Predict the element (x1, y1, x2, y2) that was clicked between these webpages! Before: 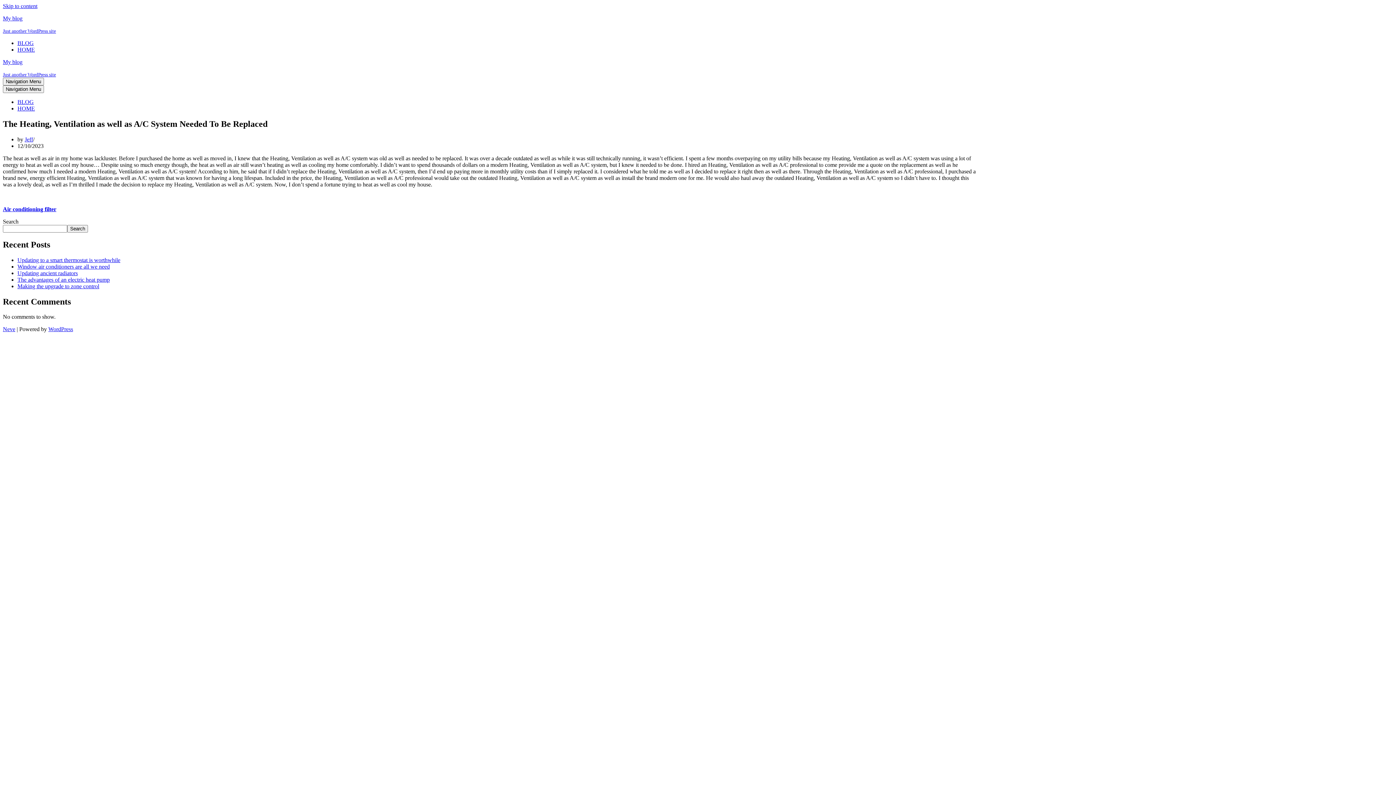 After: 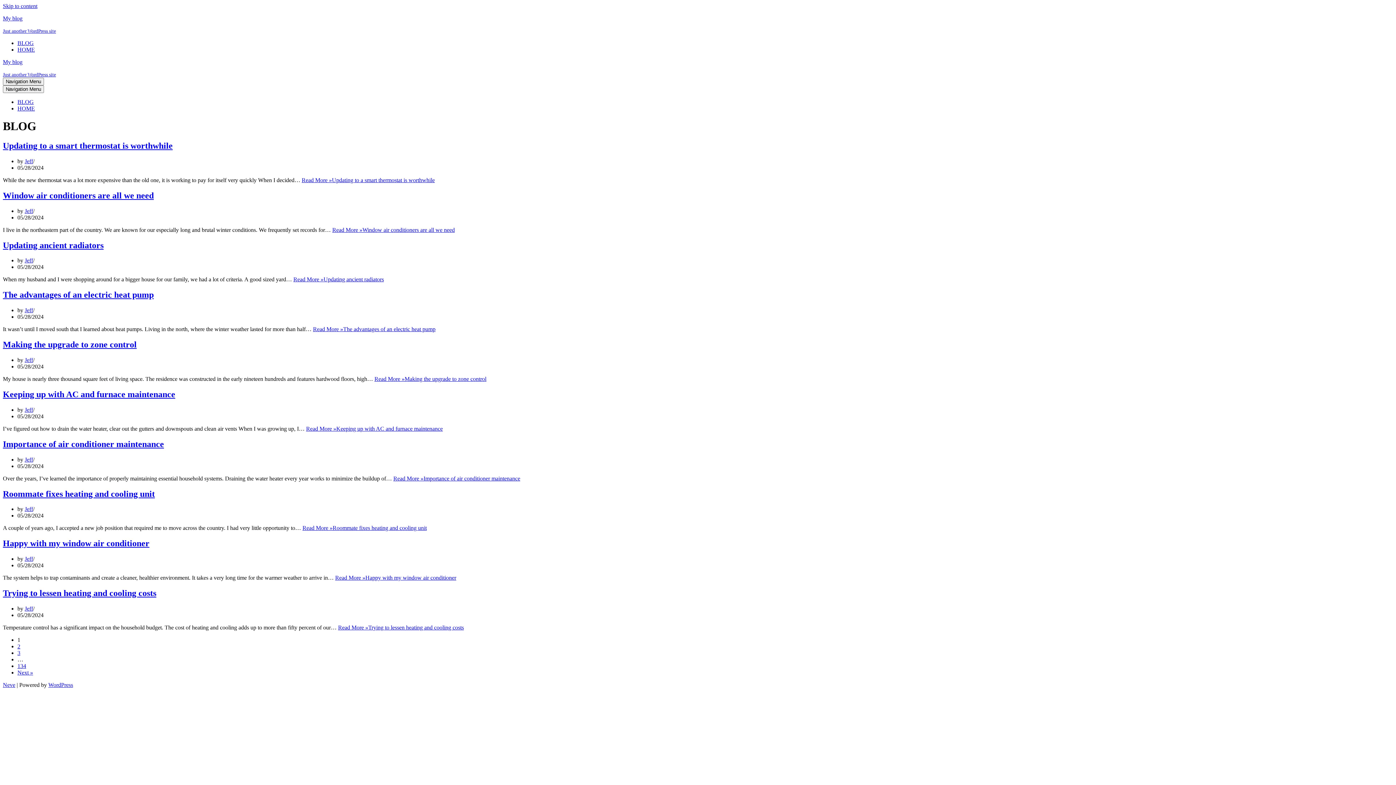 Action: bbox: (17, 98, 33, 105) label: BLOG